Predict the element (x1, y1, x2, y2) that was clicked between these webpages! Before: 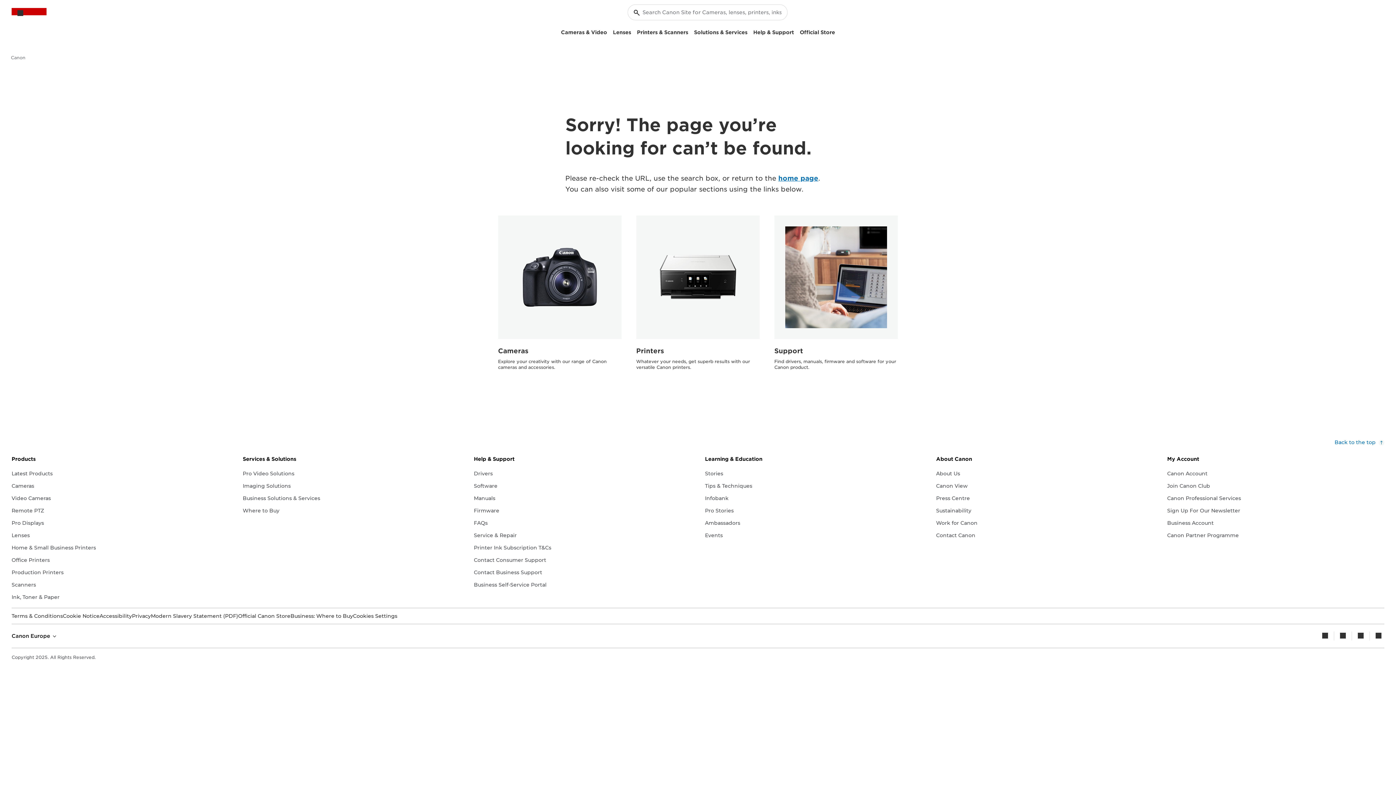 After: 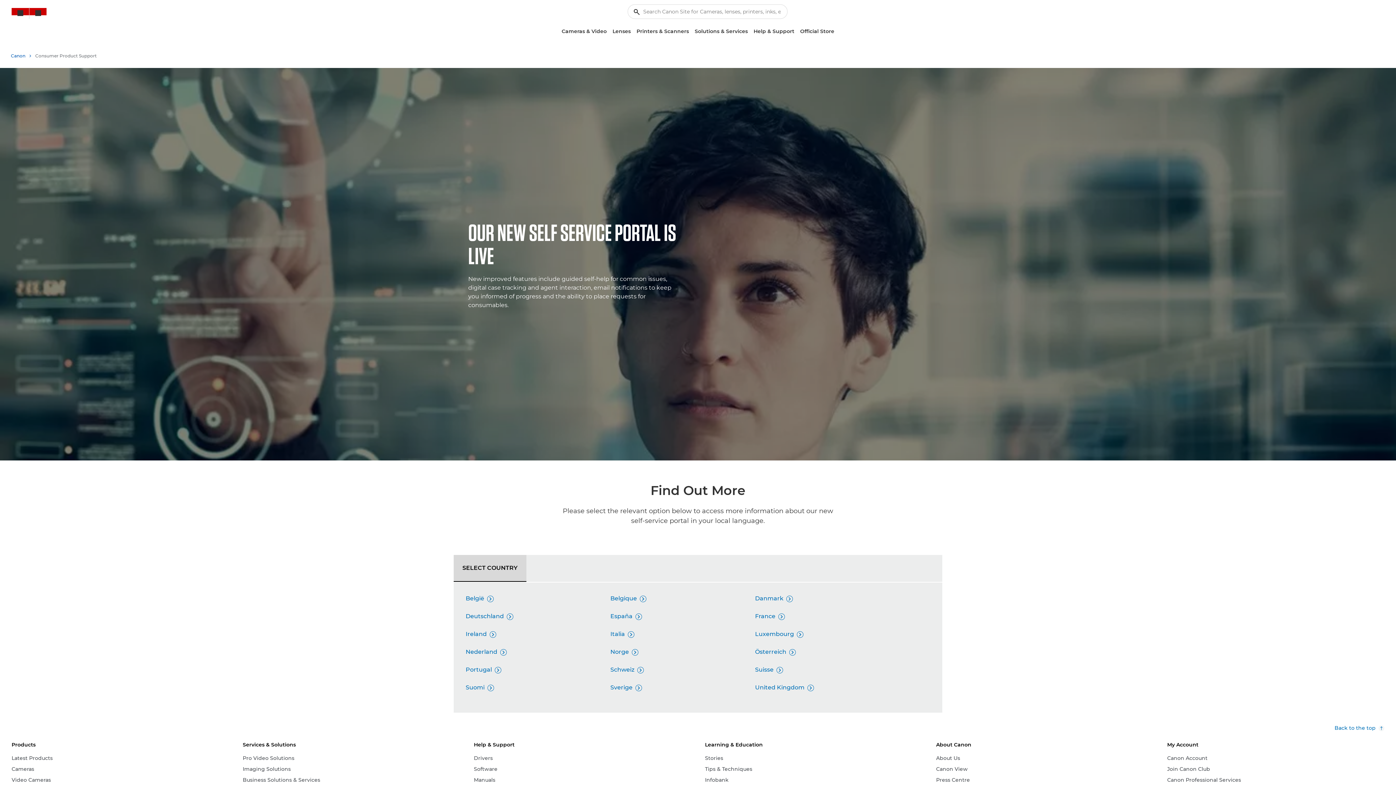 Action: bbox: (473, 581, 546, 589) label: Business Self-Service Portal